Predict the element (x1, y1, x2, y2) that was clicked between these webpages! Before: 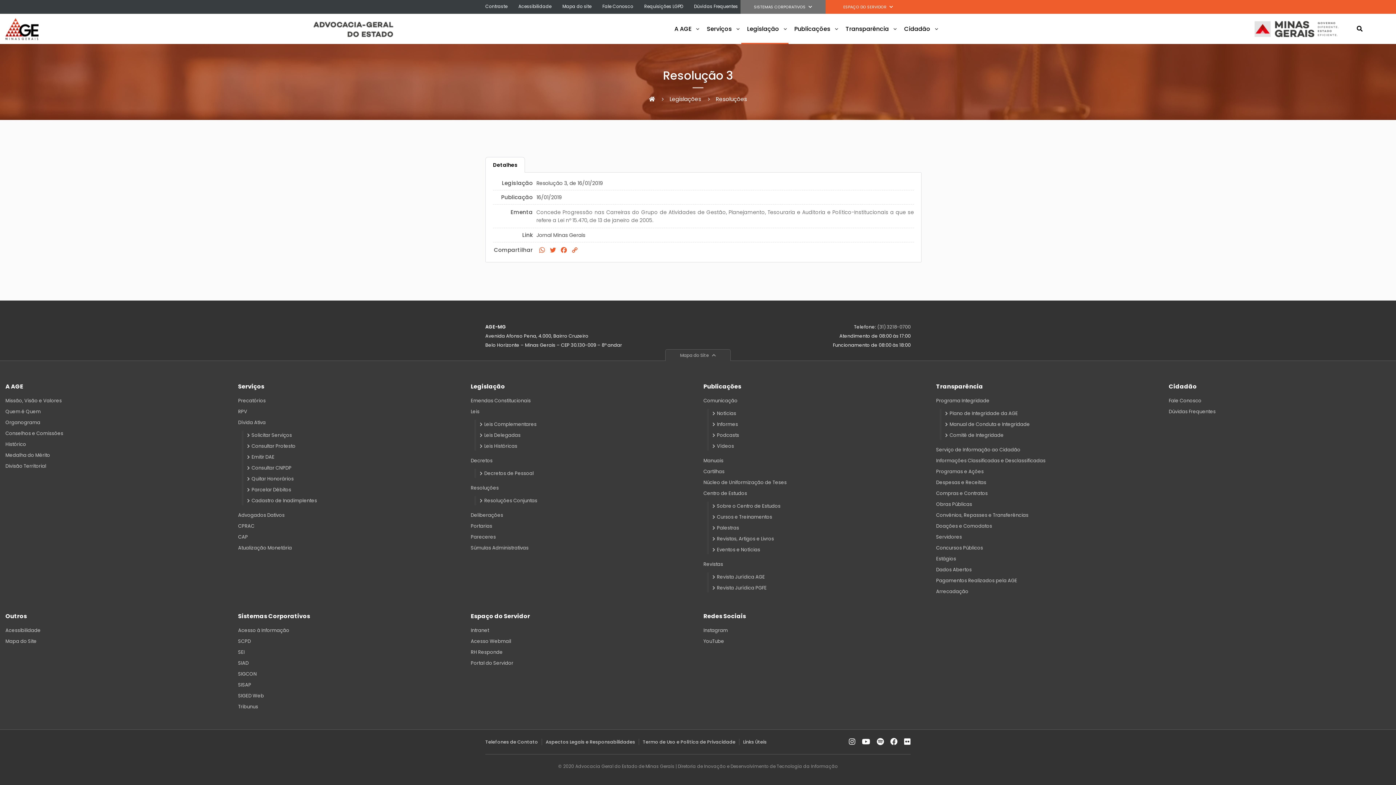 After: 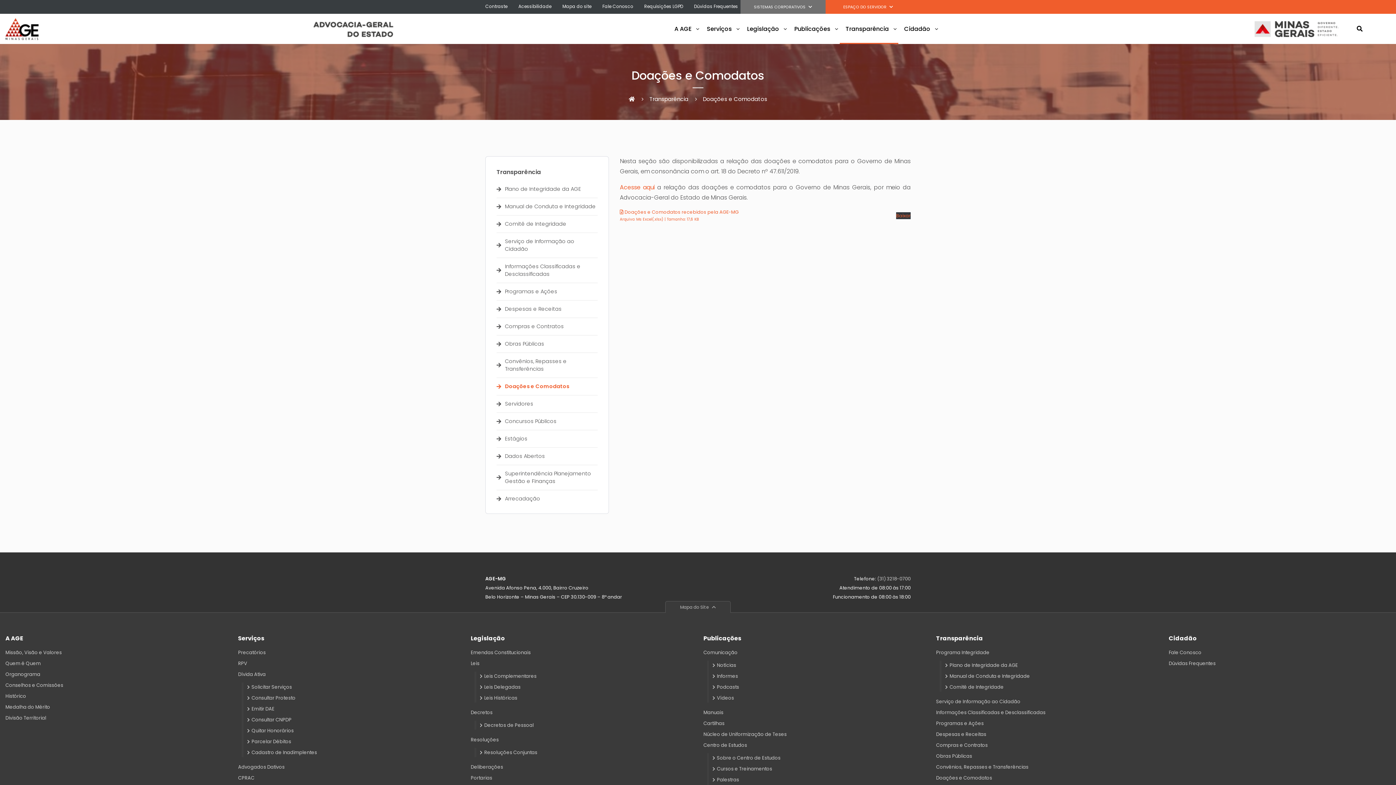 Action: bbox: (936, 521, 992, 530) label: Doações e Comodatos